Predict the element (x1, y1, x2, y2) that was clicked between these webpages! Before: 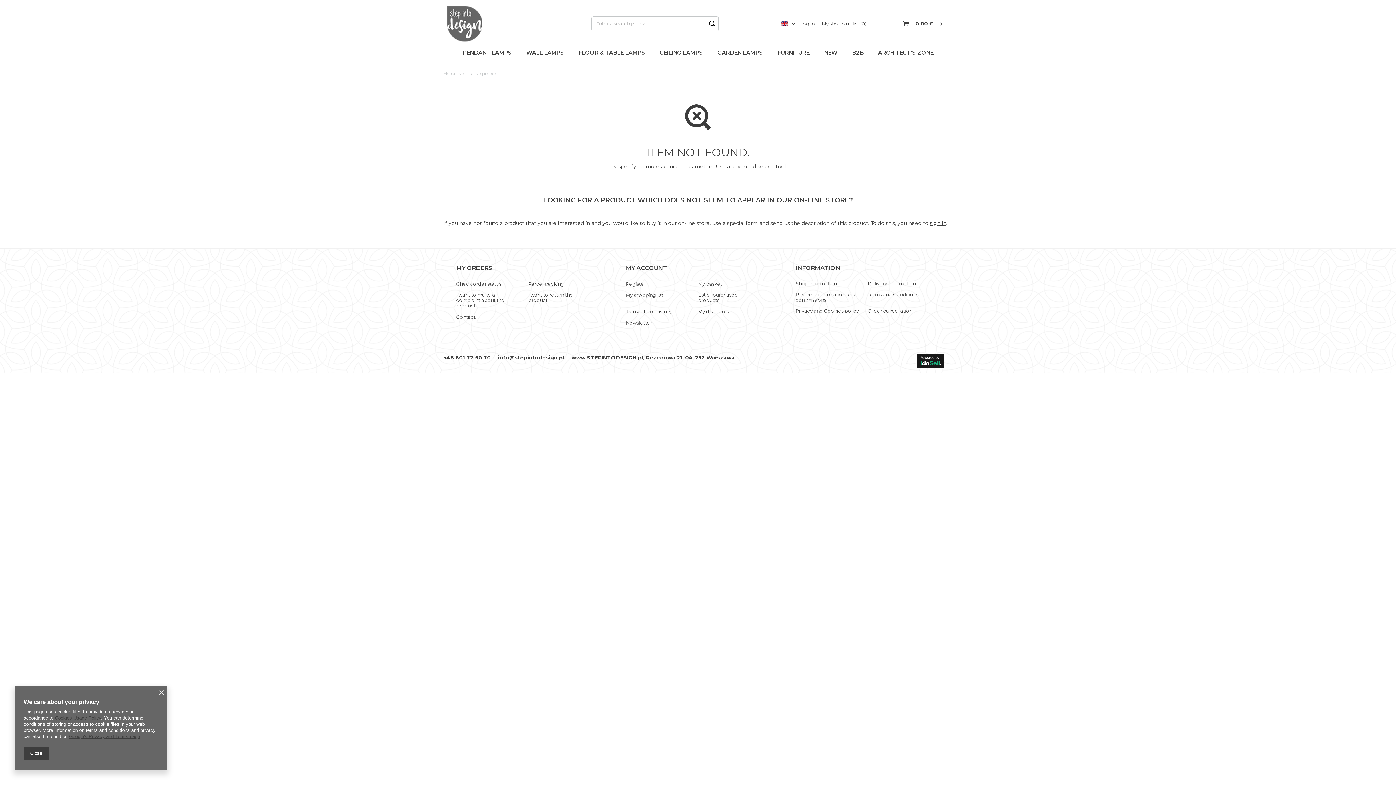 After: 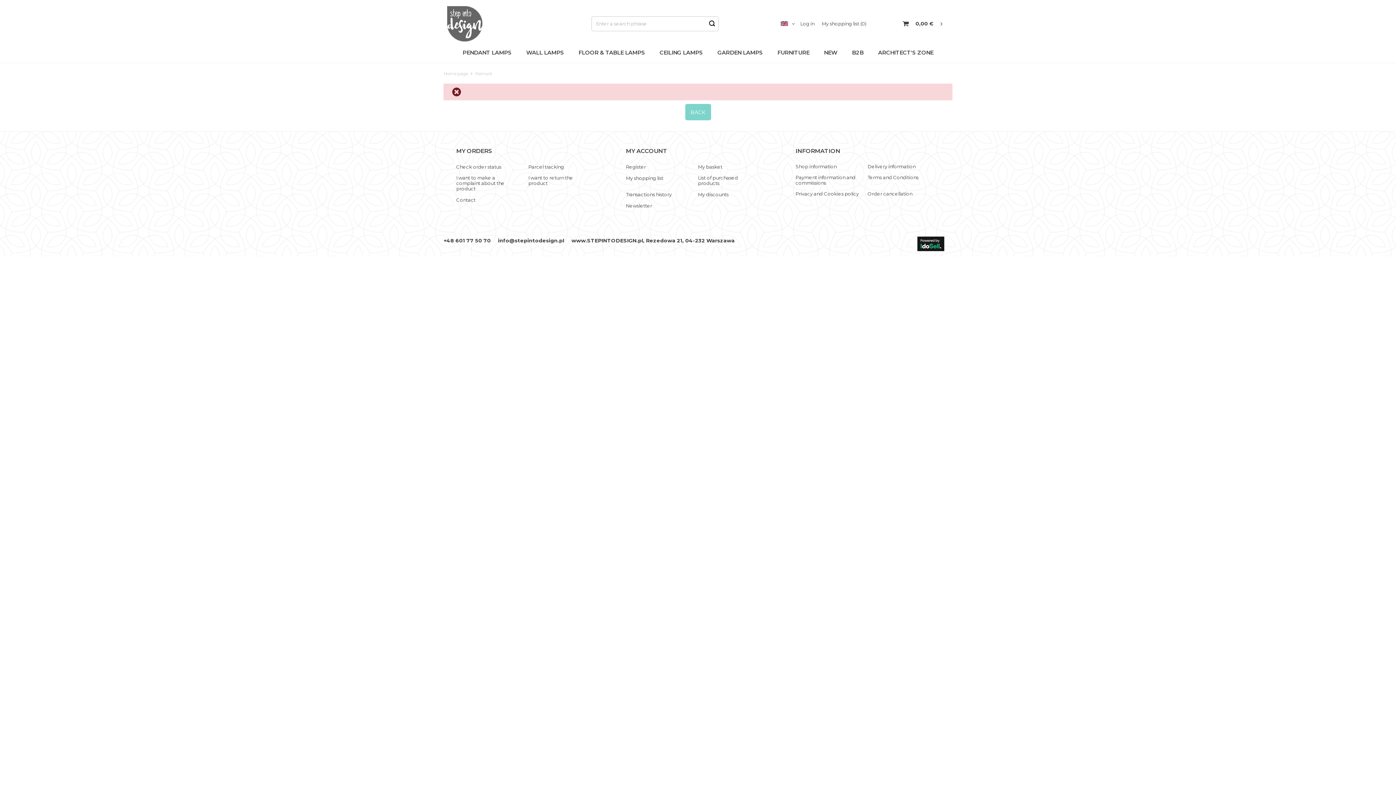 Action: label: My basket bbox: (698, 281, 755, 286)